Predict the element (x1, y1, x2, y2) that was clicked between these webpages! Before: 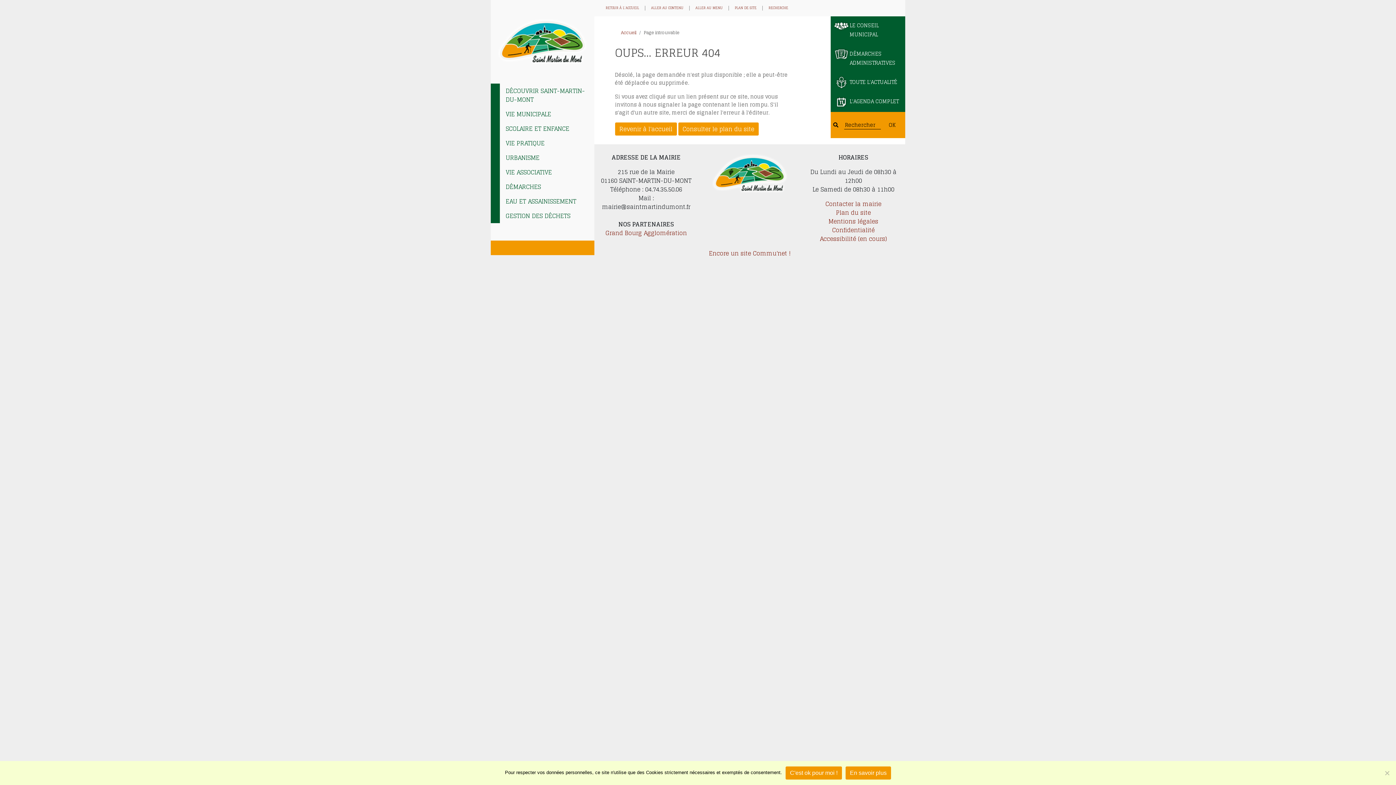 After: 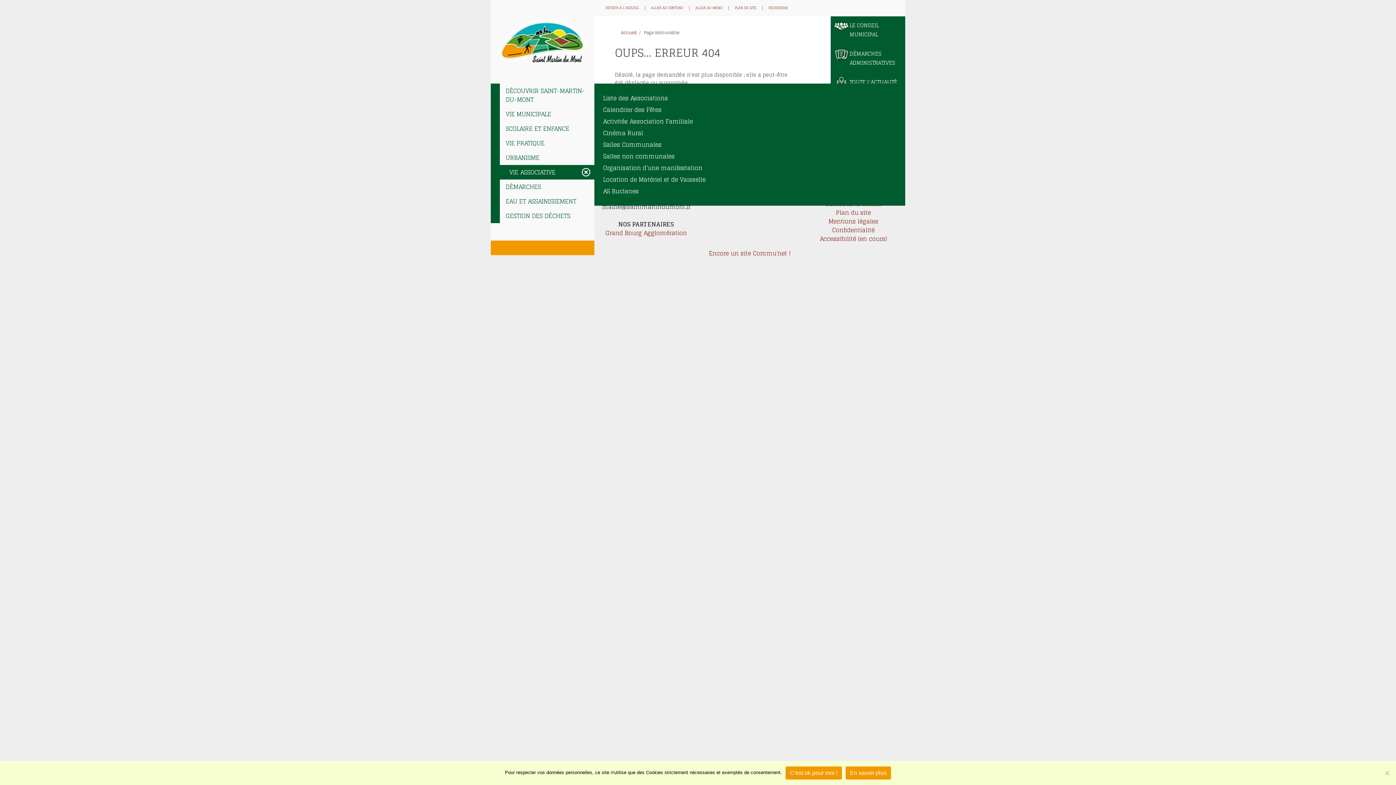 Action: bbox: (500, 164, 594, 179) label: VIE ASSOCIATIVE